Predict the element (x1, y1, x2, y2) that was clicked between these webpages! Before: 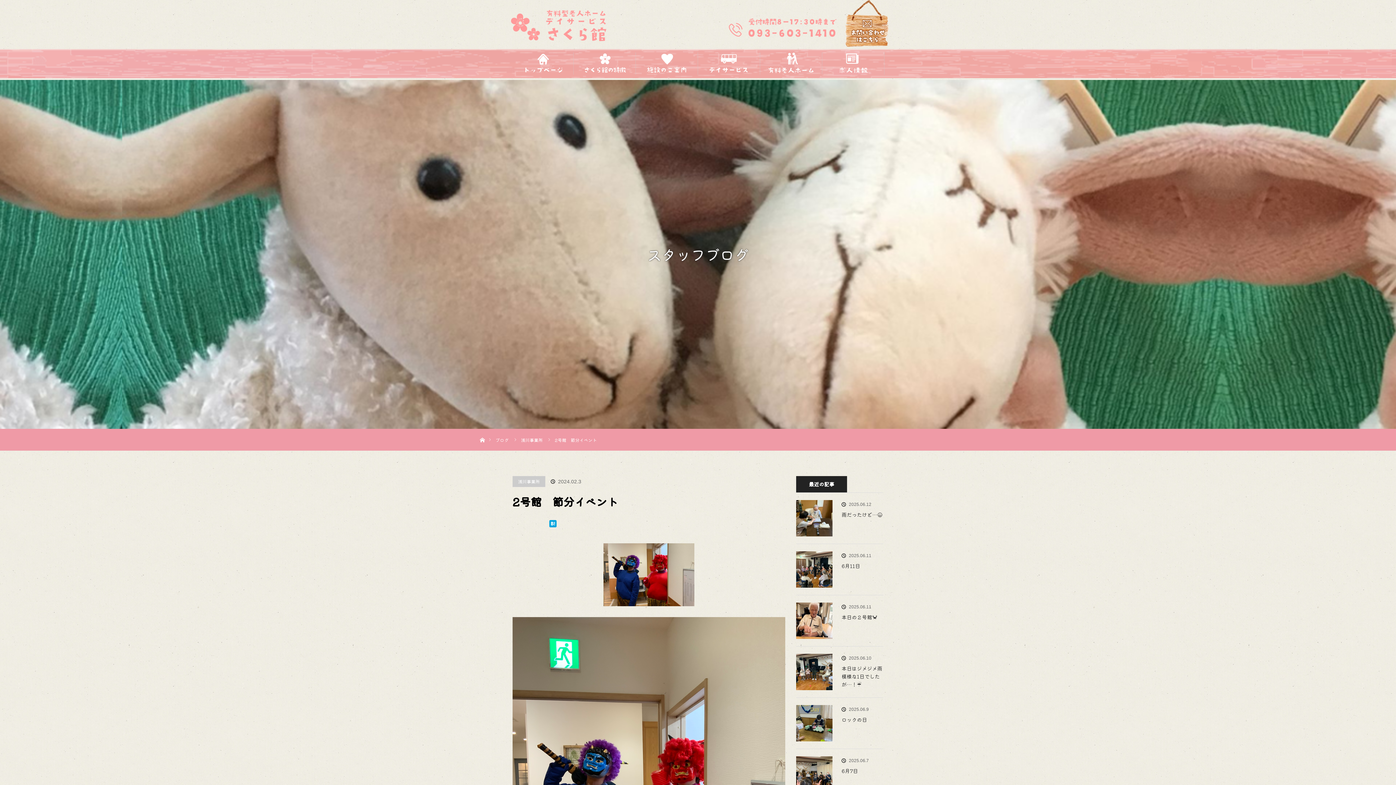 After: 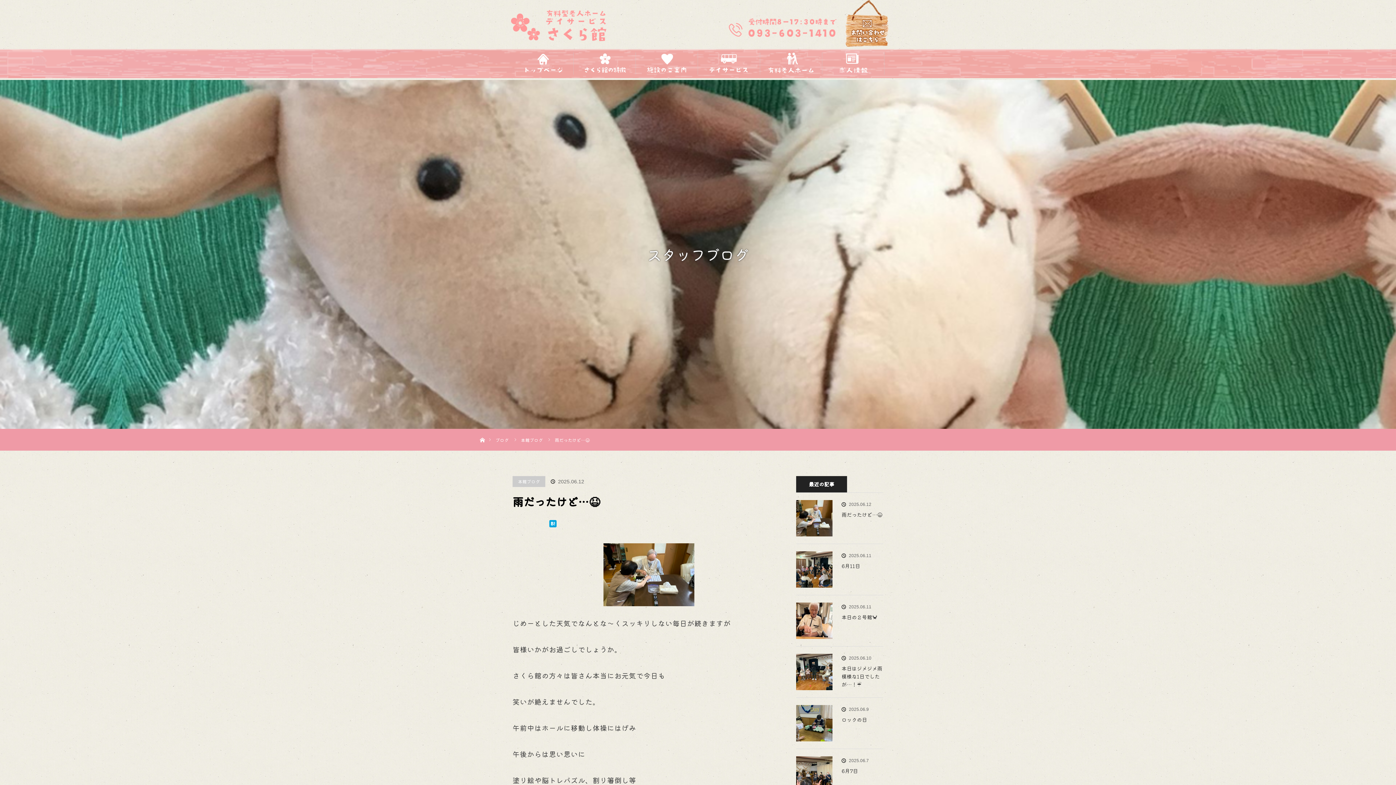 Action: bbox: (796, 500, 832, 536)